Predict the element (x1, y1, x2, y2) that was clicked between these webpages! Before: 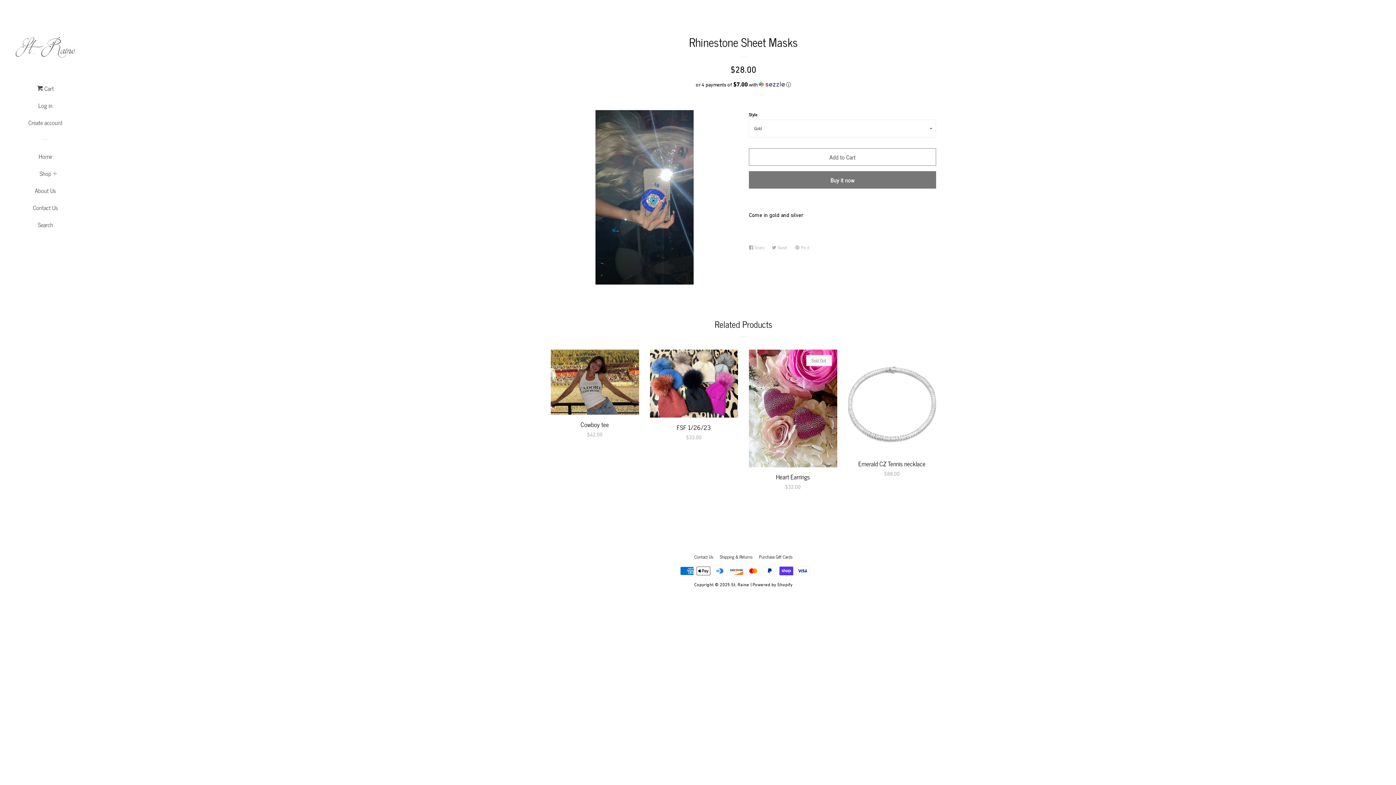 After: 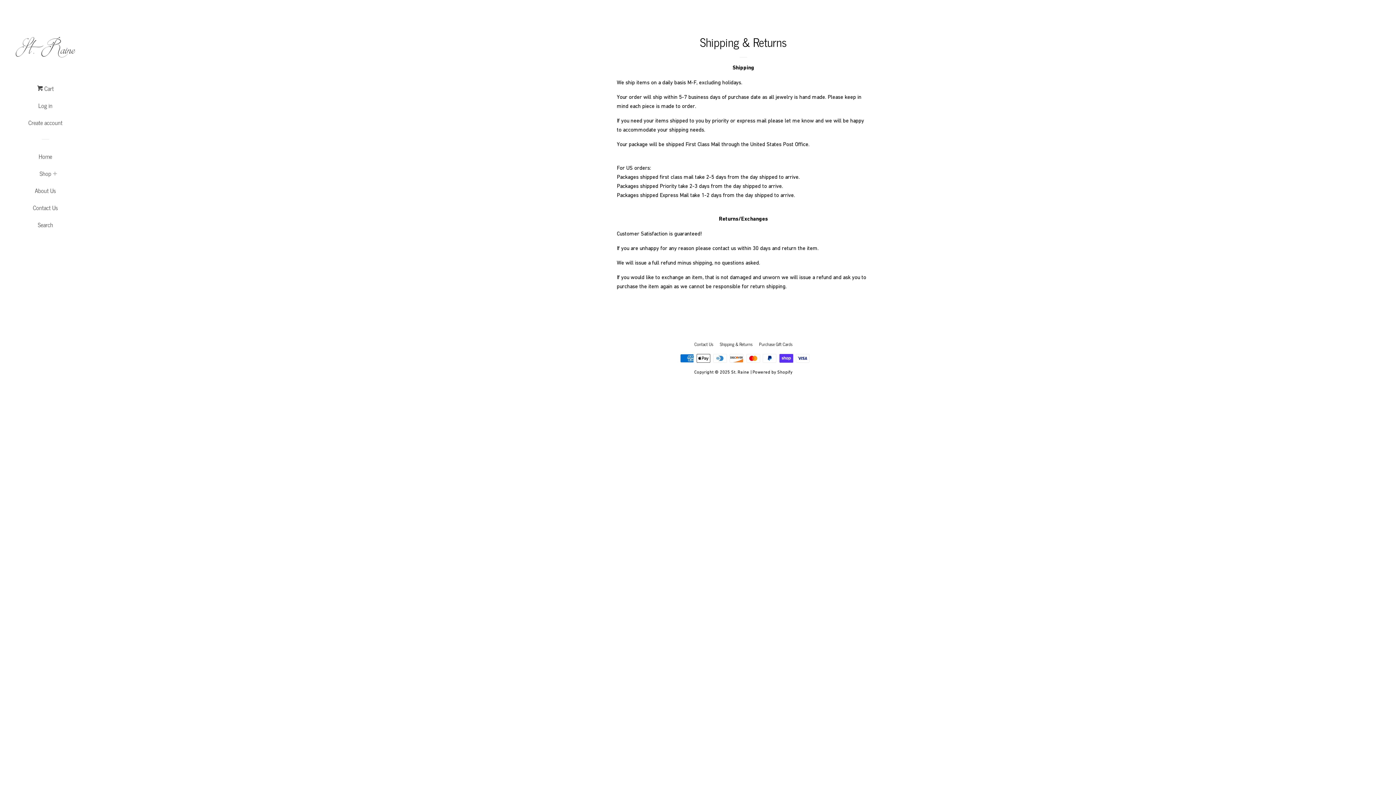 Action: bbox: (720, 553, 752, 560) label: Shipping & Returns